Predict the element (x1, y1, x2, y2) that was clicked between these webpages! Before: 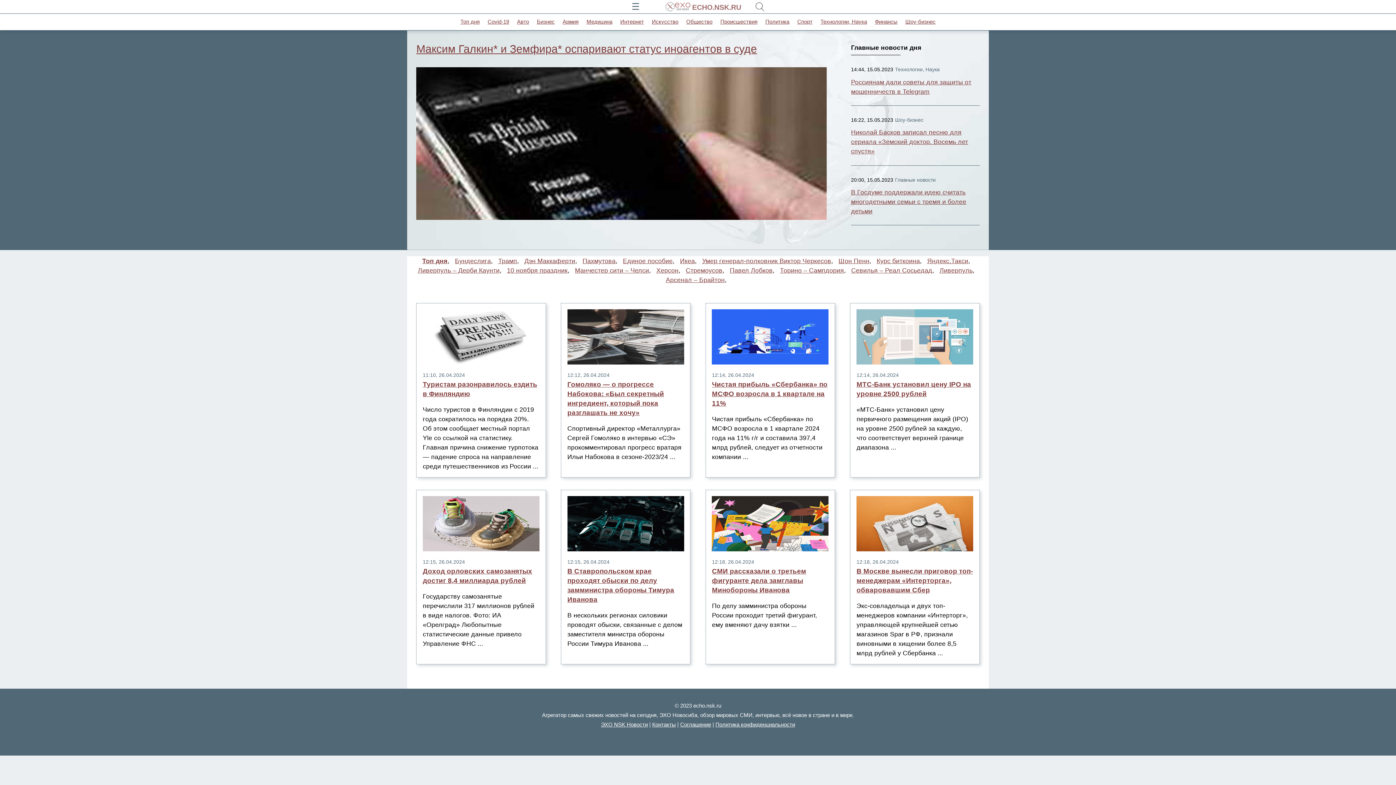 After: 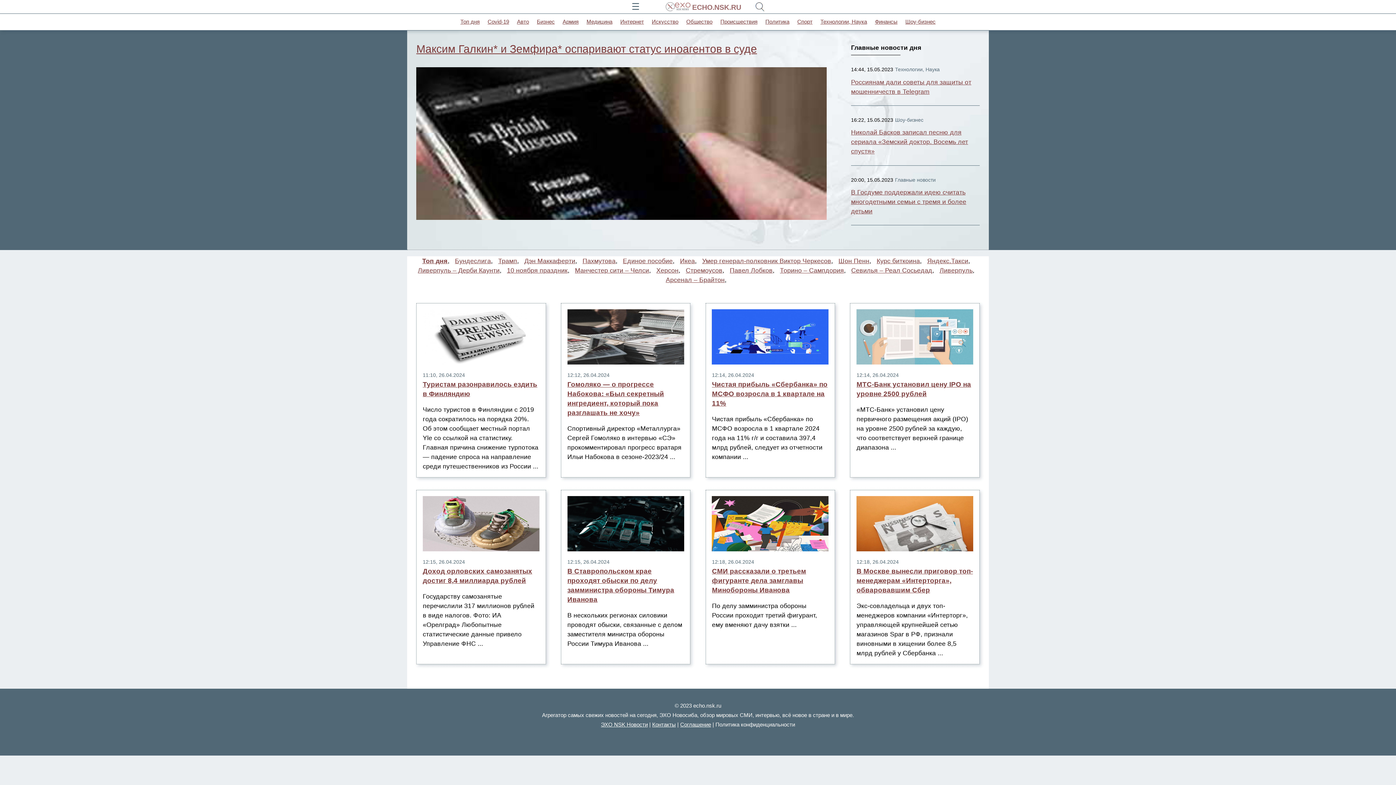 Action: label: Политика конфиденциальности bbox: (715, 721, 795, 727)